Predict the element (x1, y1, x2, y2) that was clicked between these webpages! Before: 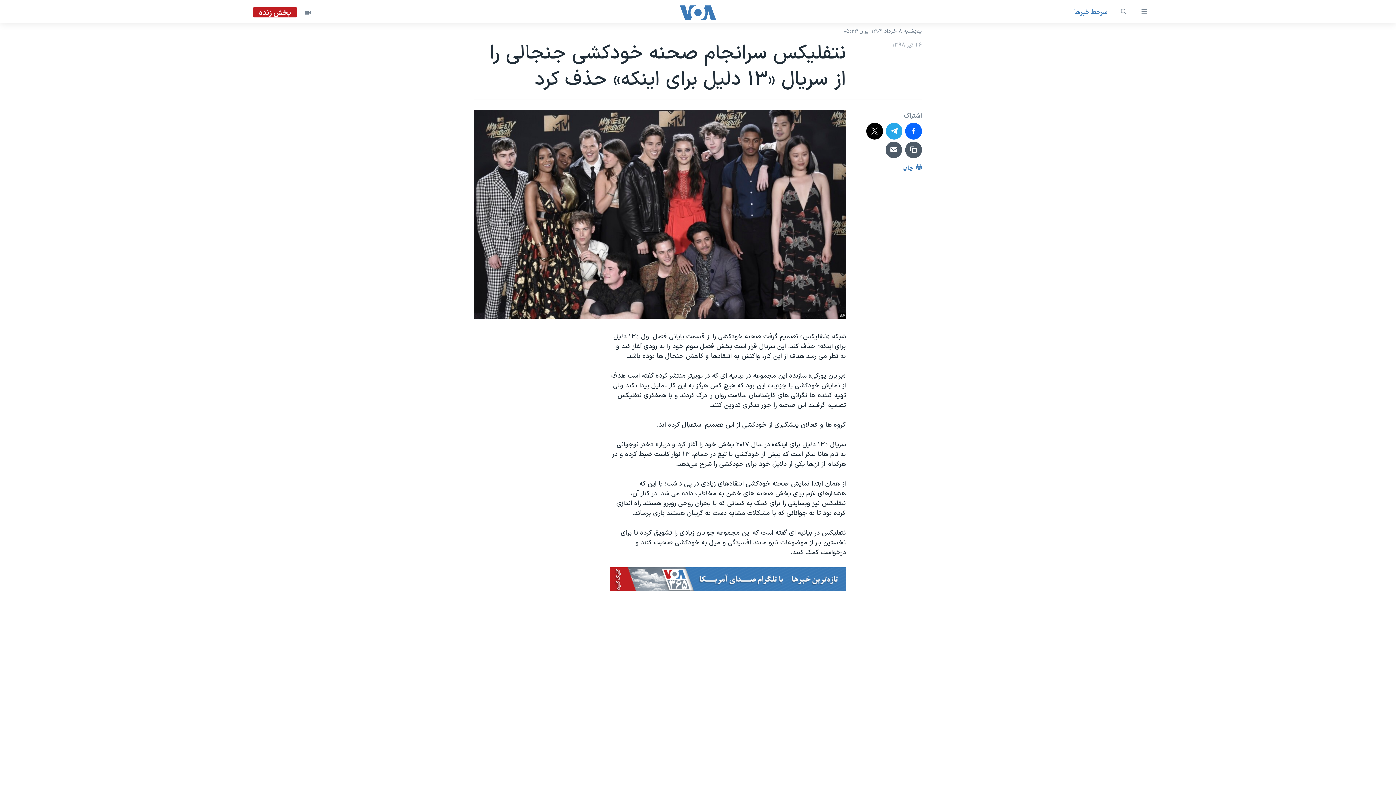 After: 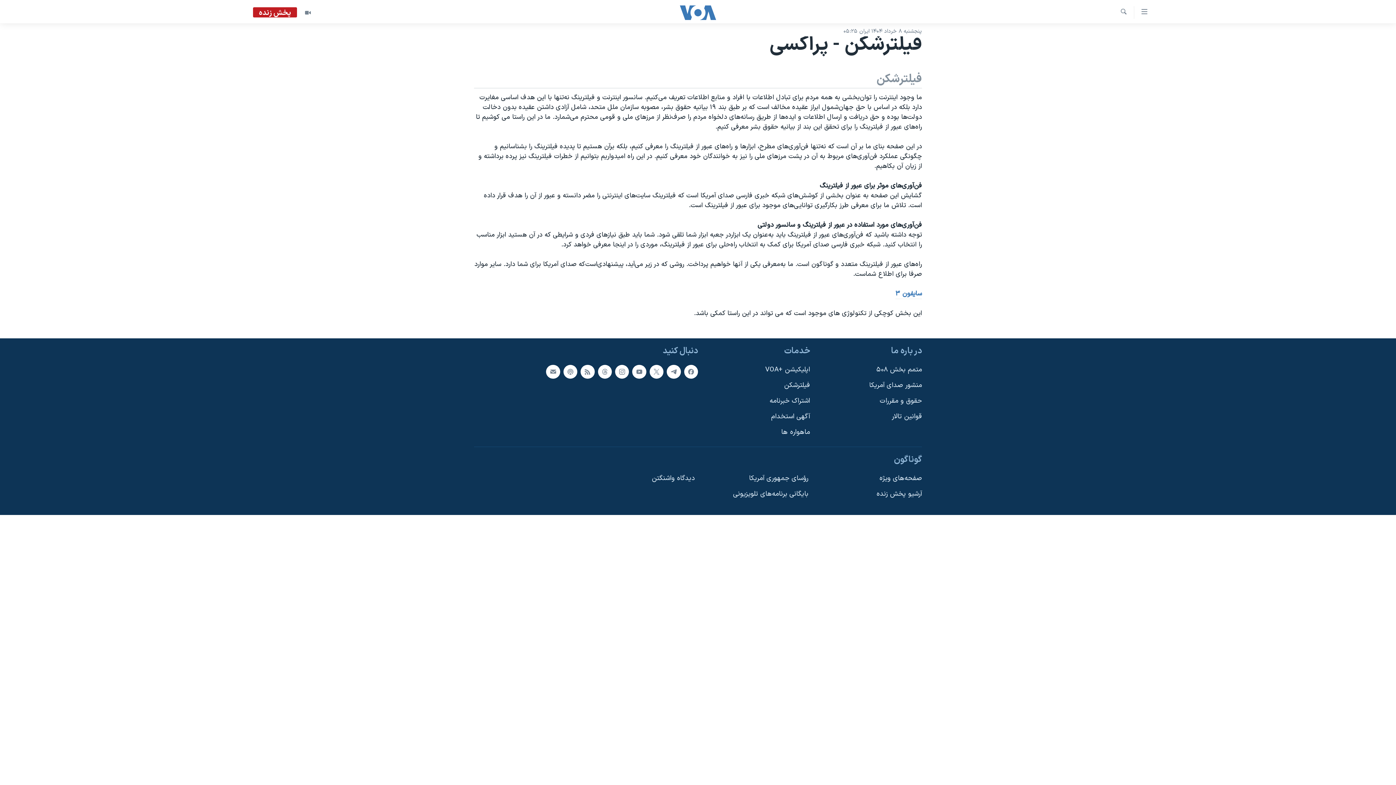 Action: label: فیلترشکن bbox: (698, 669, 698, 678)